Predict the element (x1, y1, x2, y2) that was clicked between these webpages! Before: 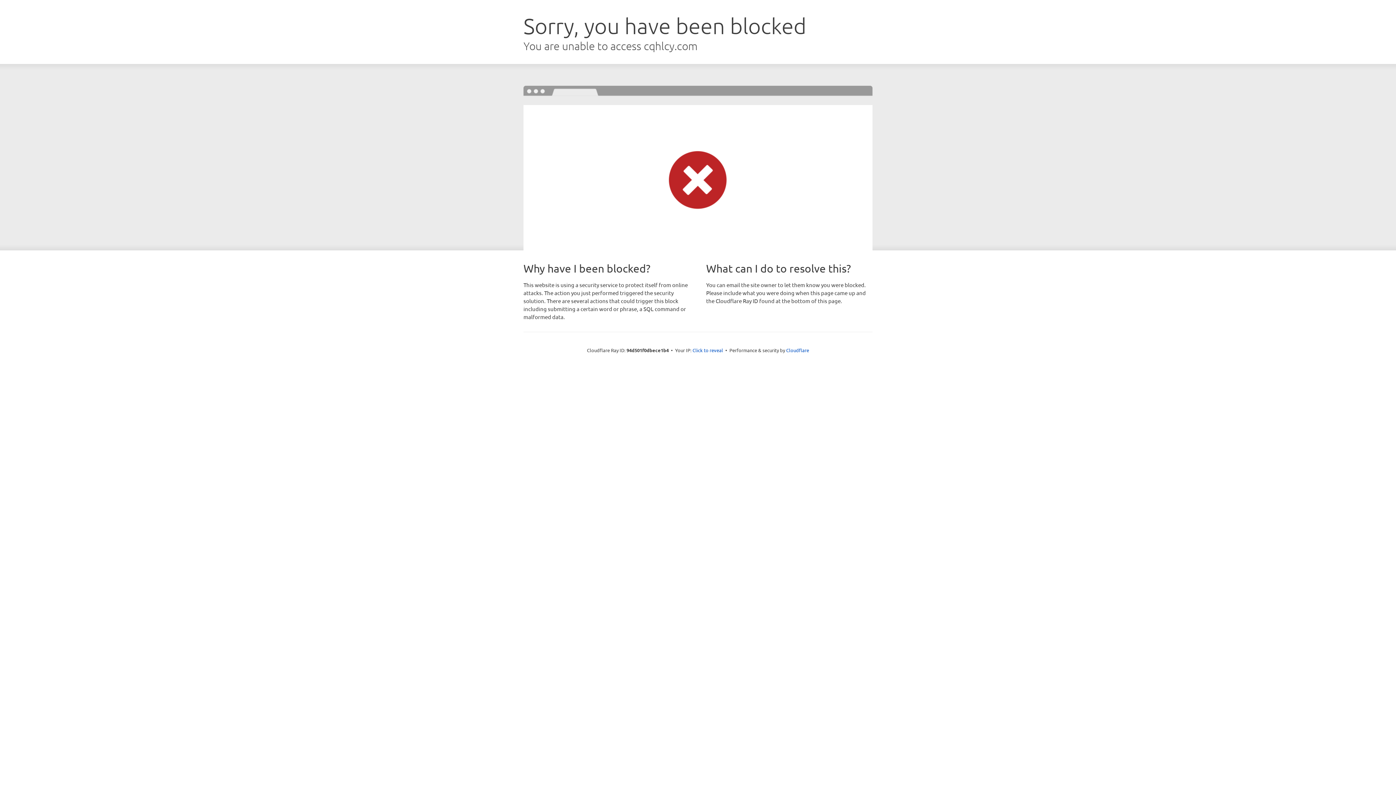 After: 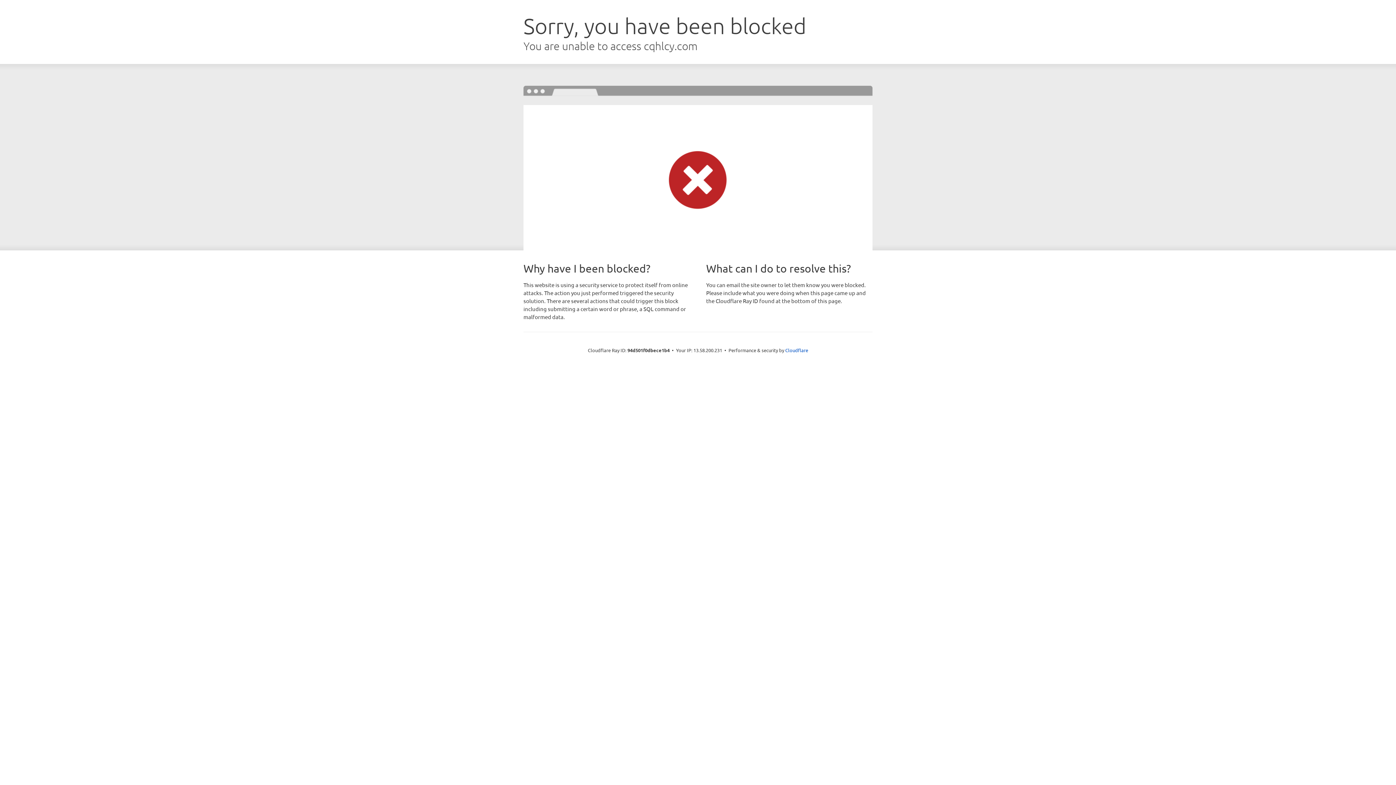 Action: bbox: (692, 346, 723, 353) label: Click to reveal